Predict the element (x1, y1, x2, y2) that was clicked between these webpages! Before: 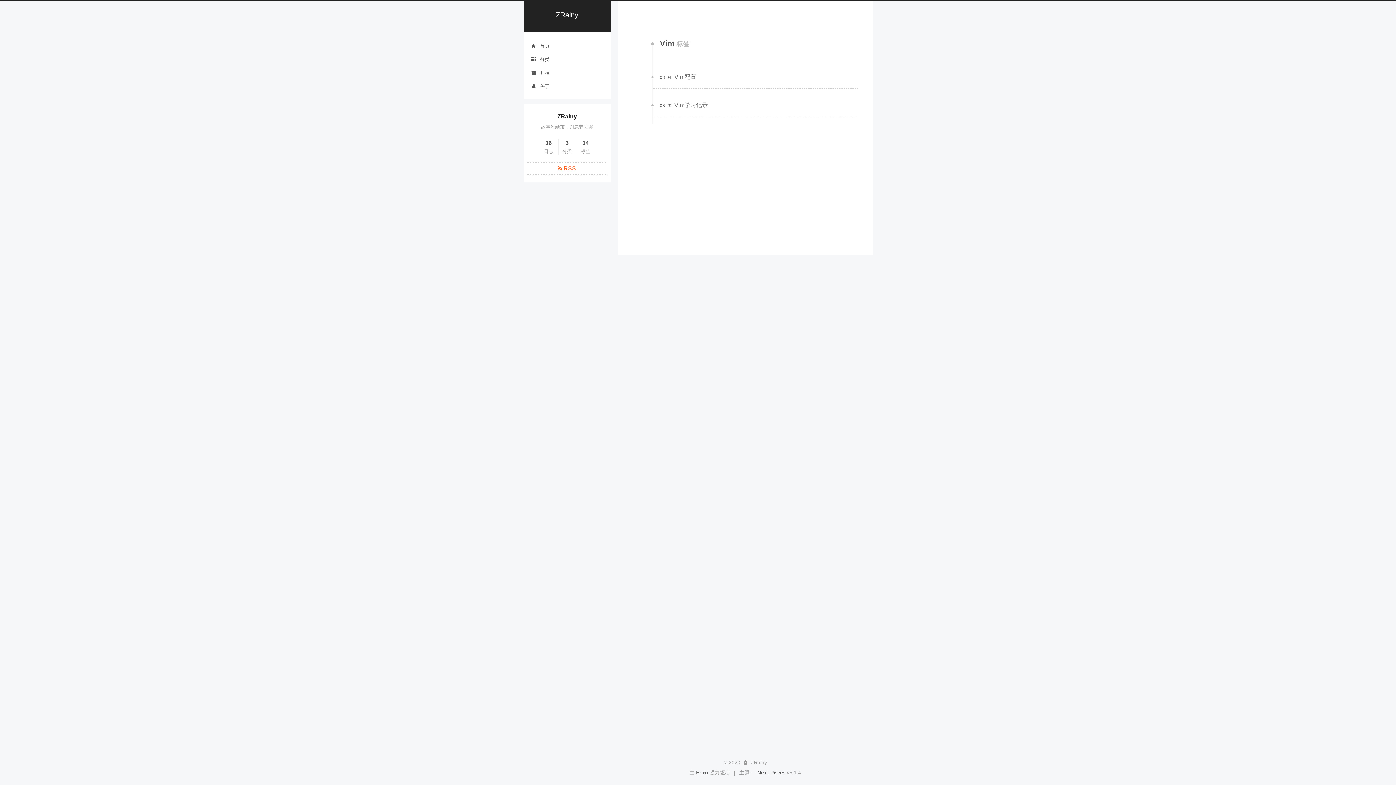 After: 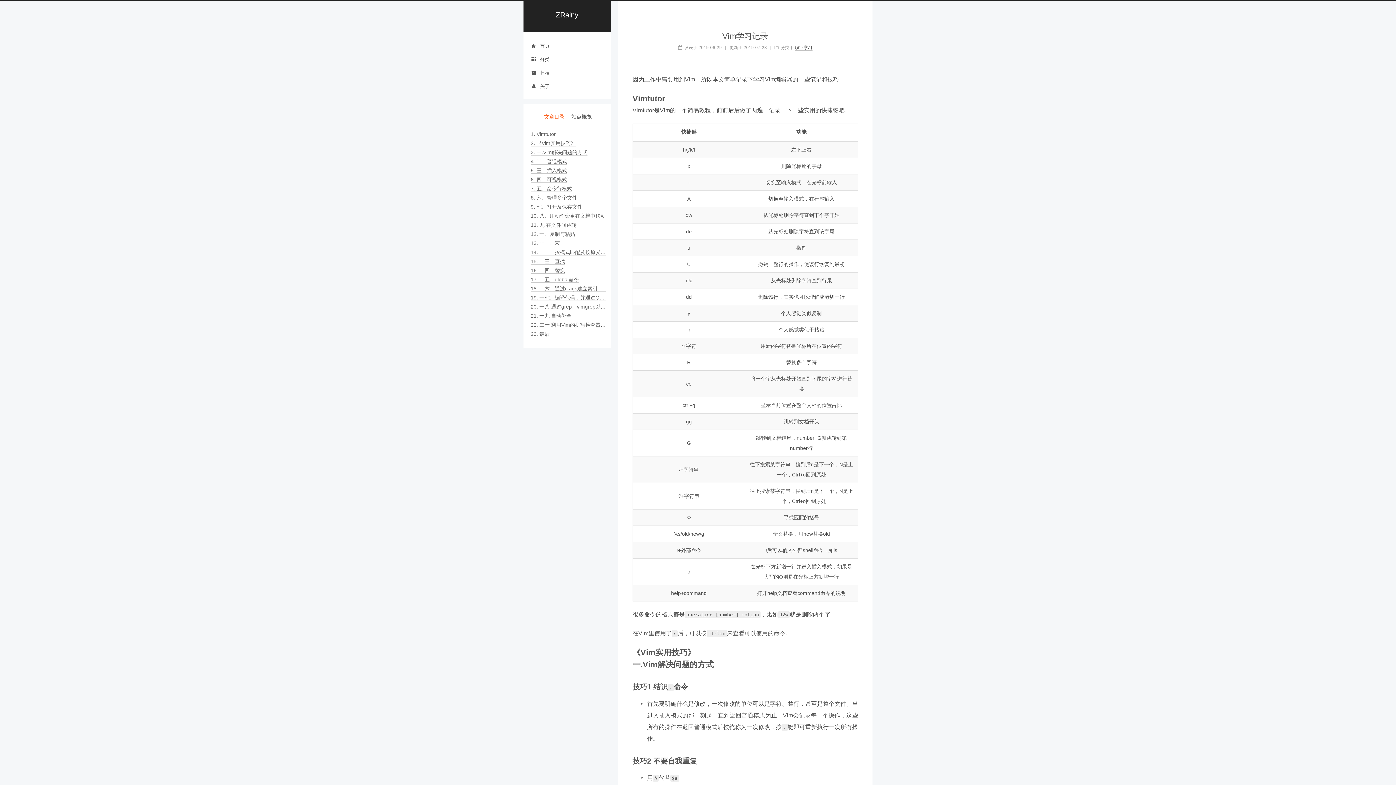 Action: label: Vim学习记录 bbox: (674, 102, 708, 108)